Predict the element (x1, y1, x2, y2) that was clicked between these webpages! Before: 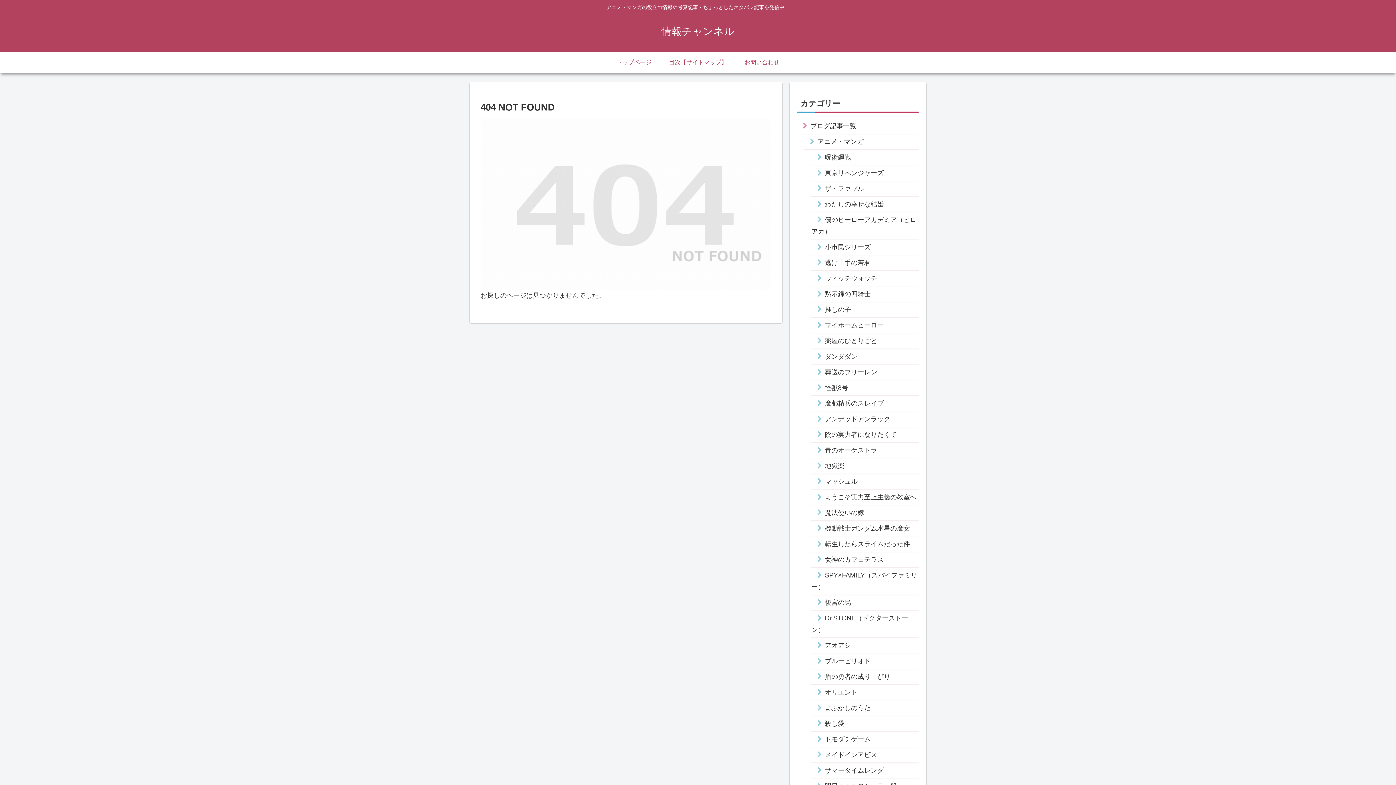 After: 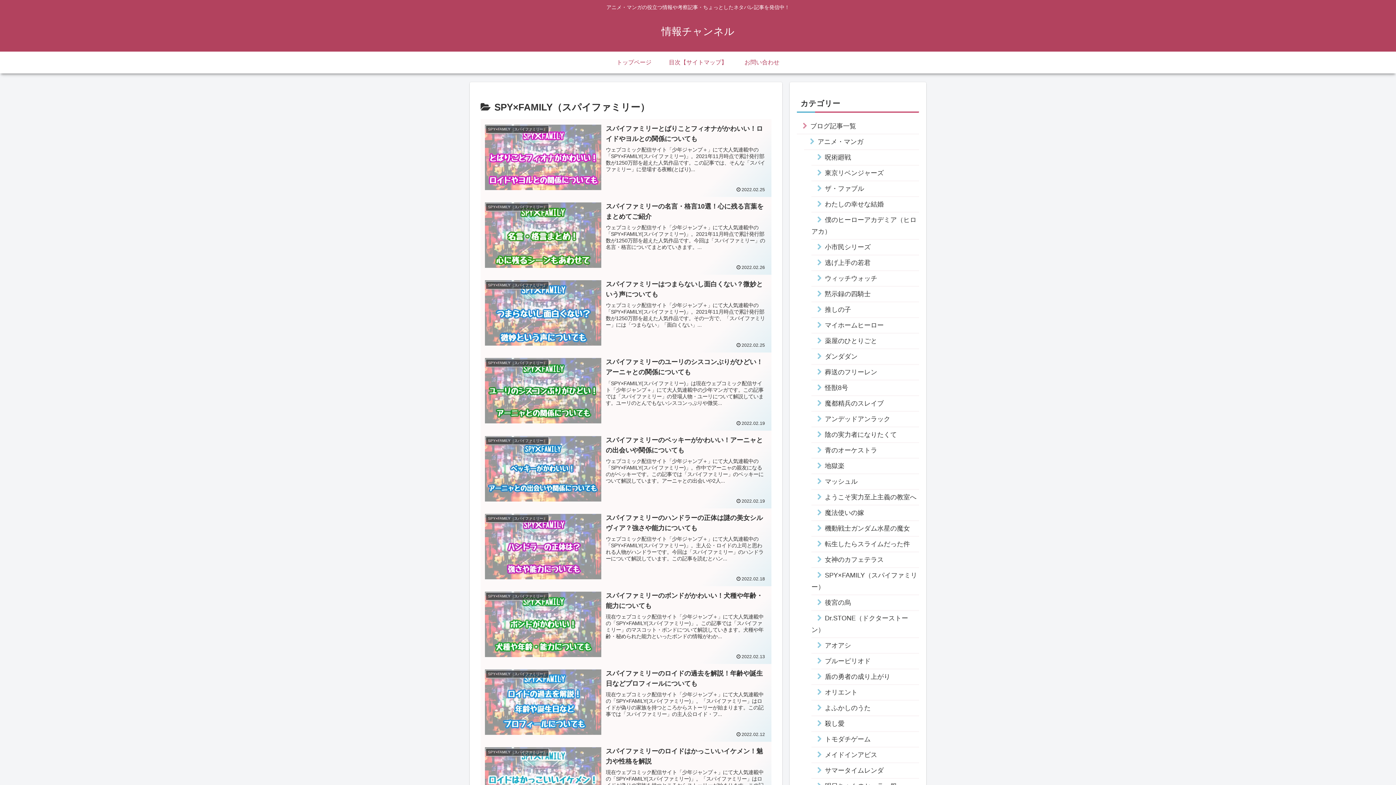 Action: label: SPY×FAMILY（スパイファミリー） bbox: (811, 567, 919, 595)